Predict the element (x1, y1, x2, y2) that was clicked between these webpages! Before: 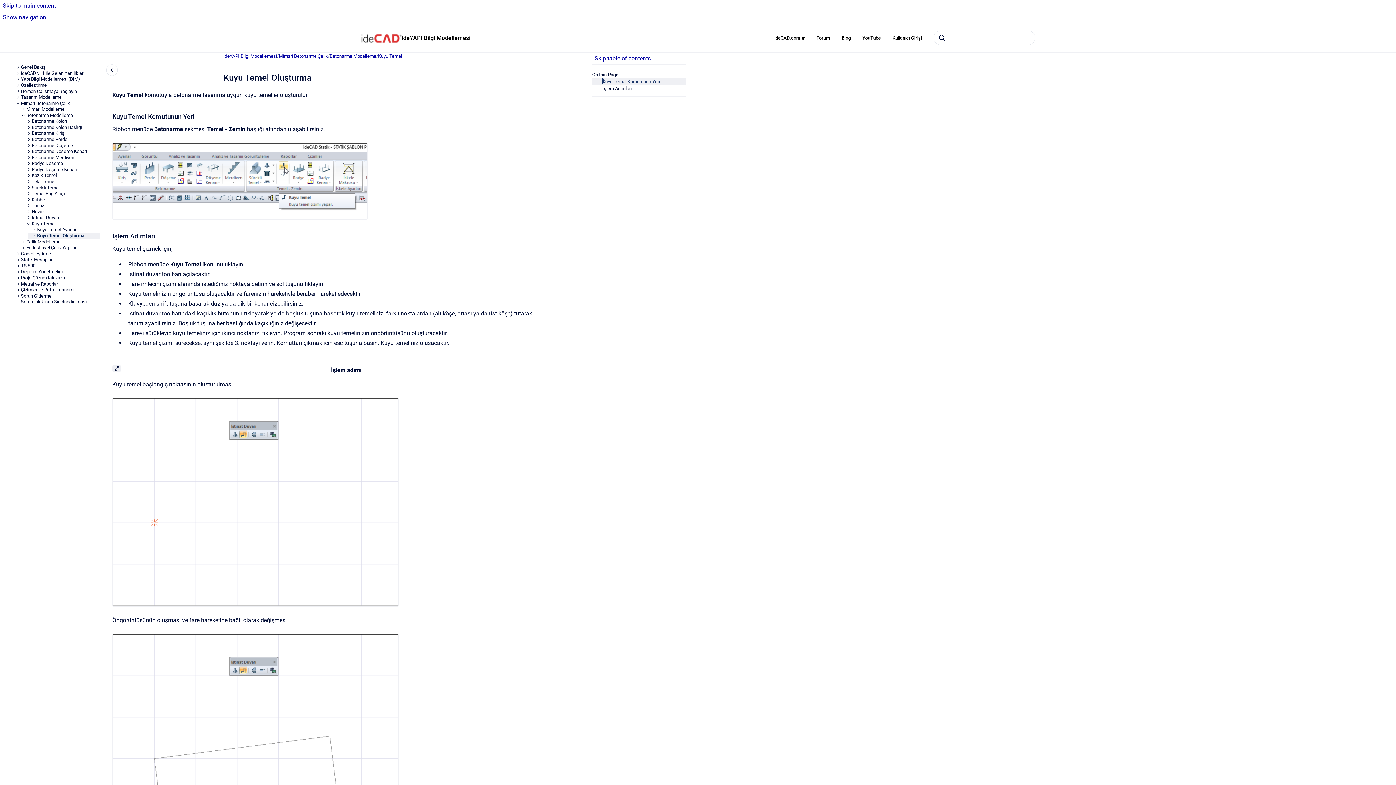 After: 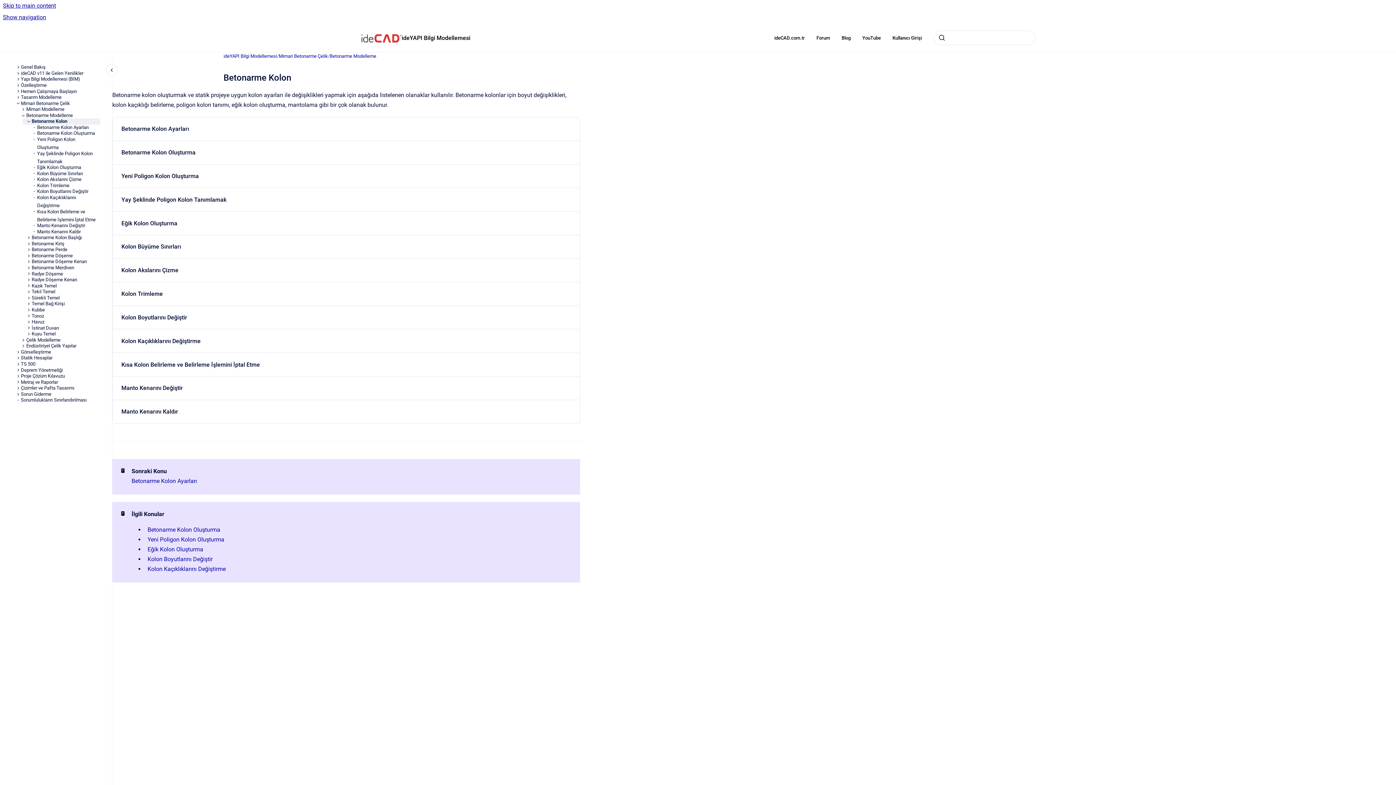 Action: bbox: (31, 118, 100, 124) label: Betonarme Kolon